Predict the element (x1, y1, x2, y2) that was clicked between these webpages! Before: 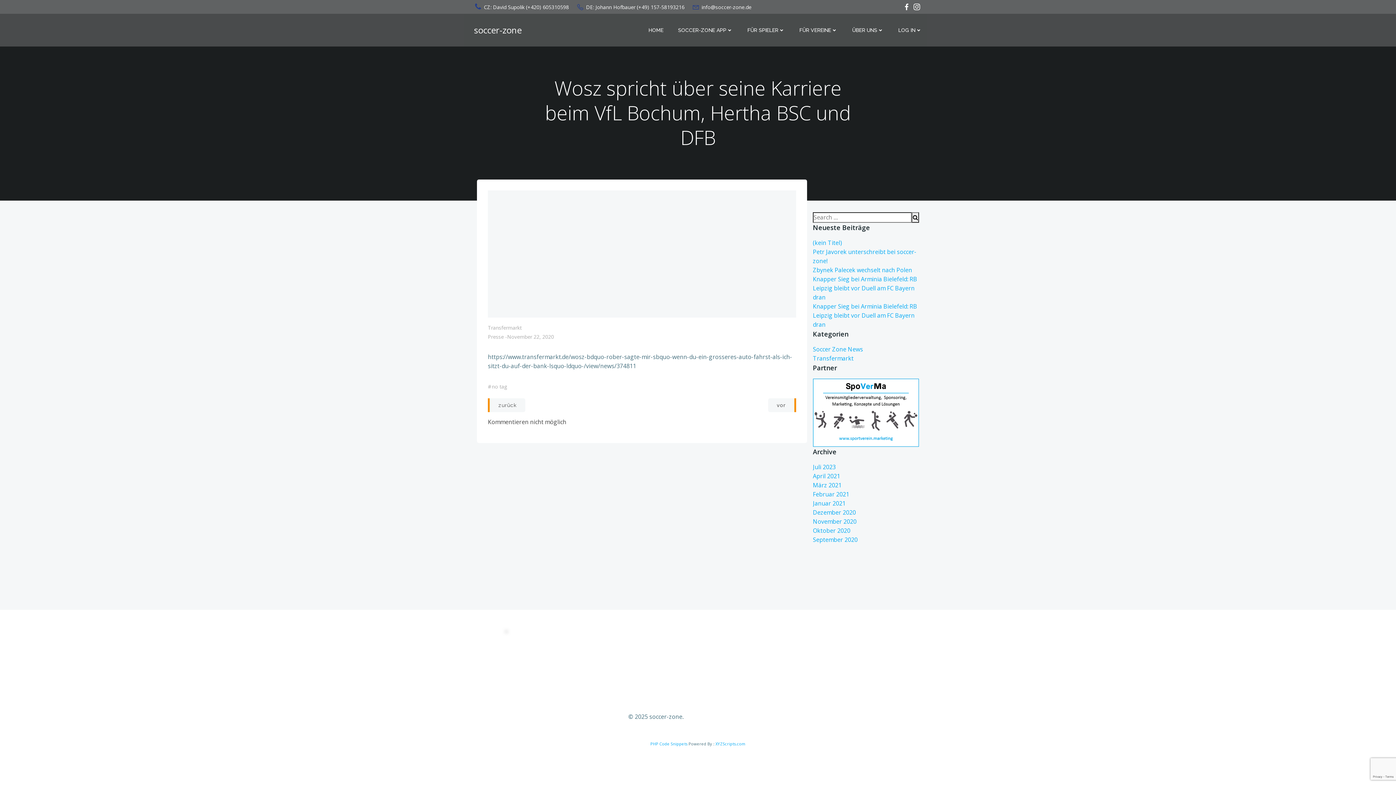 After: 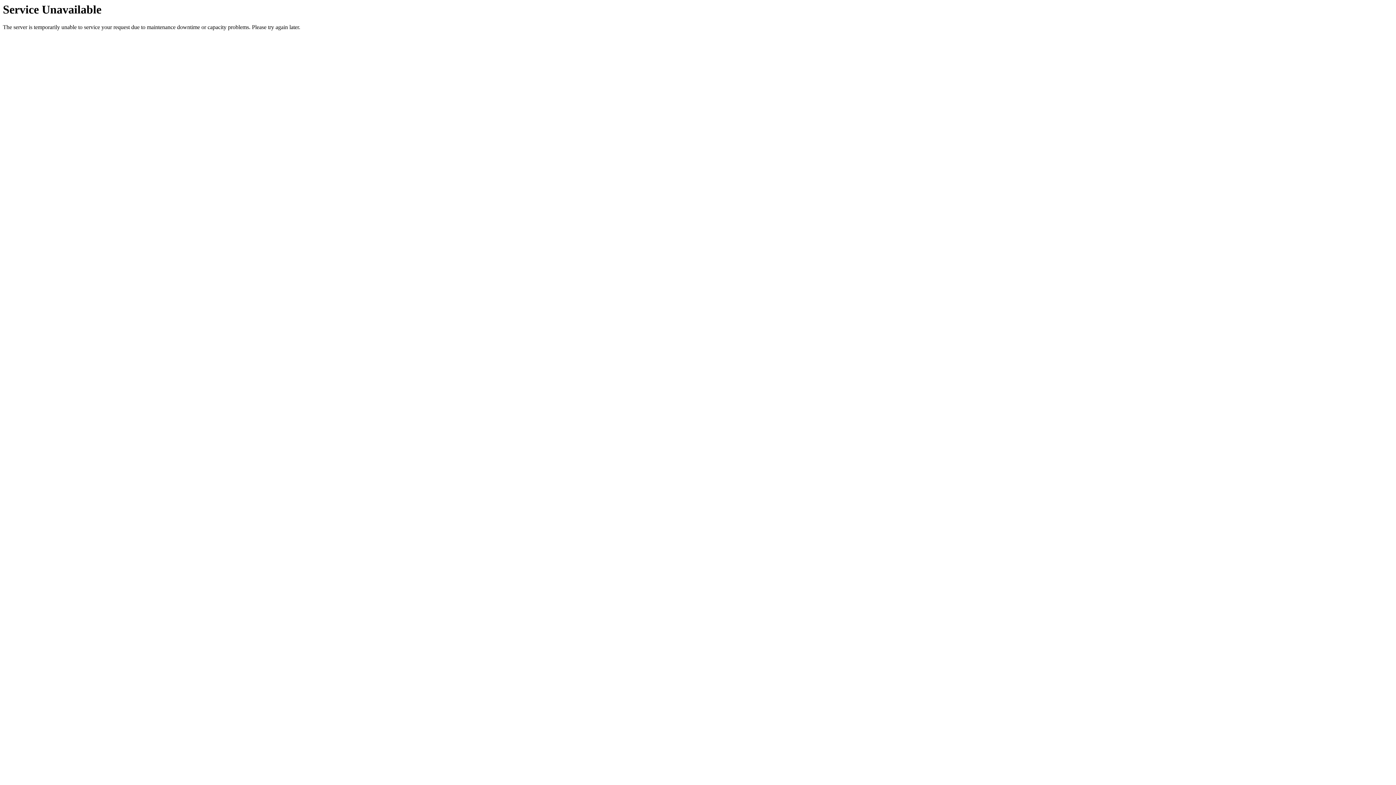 Action: bbox: (552, 633, 759, 640) label: DATENSCHUTZERKLÄRUNG